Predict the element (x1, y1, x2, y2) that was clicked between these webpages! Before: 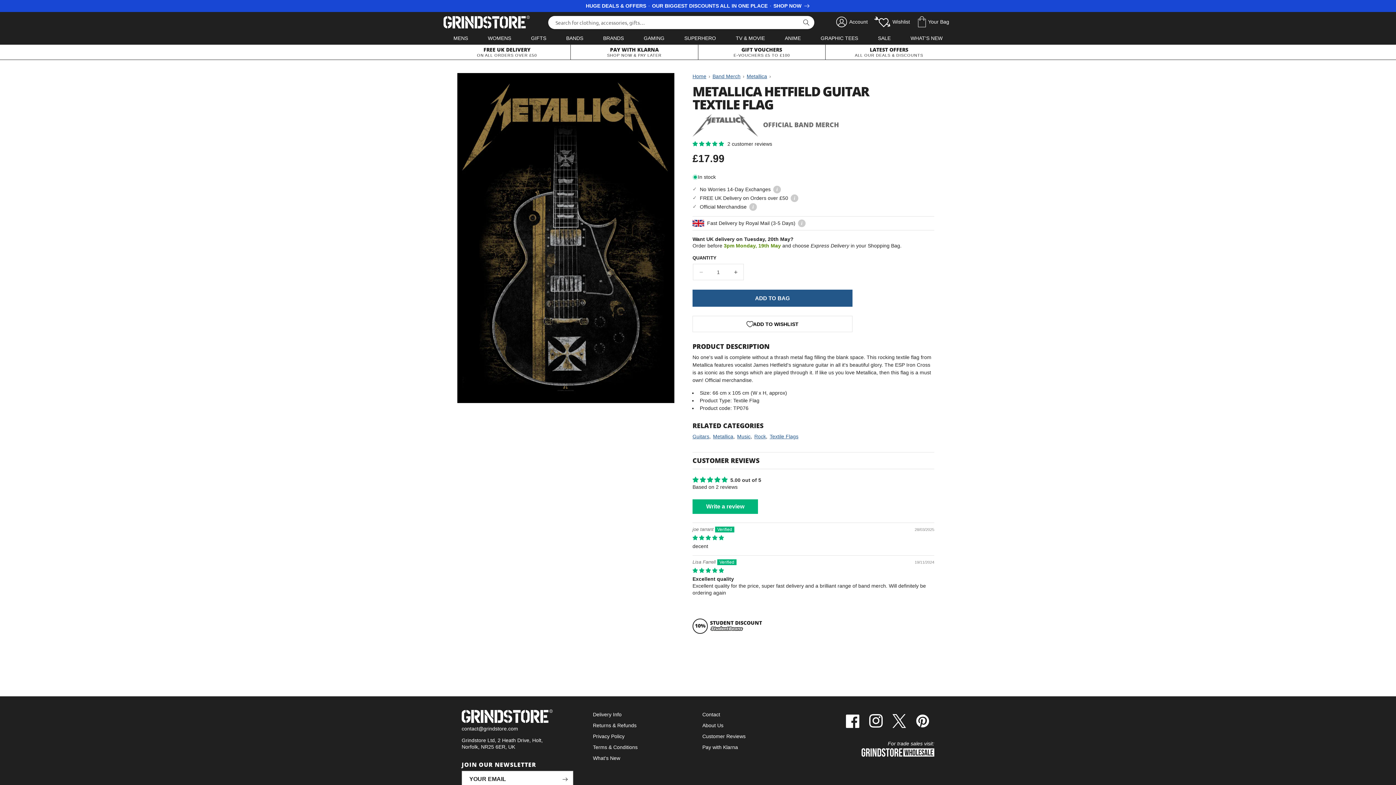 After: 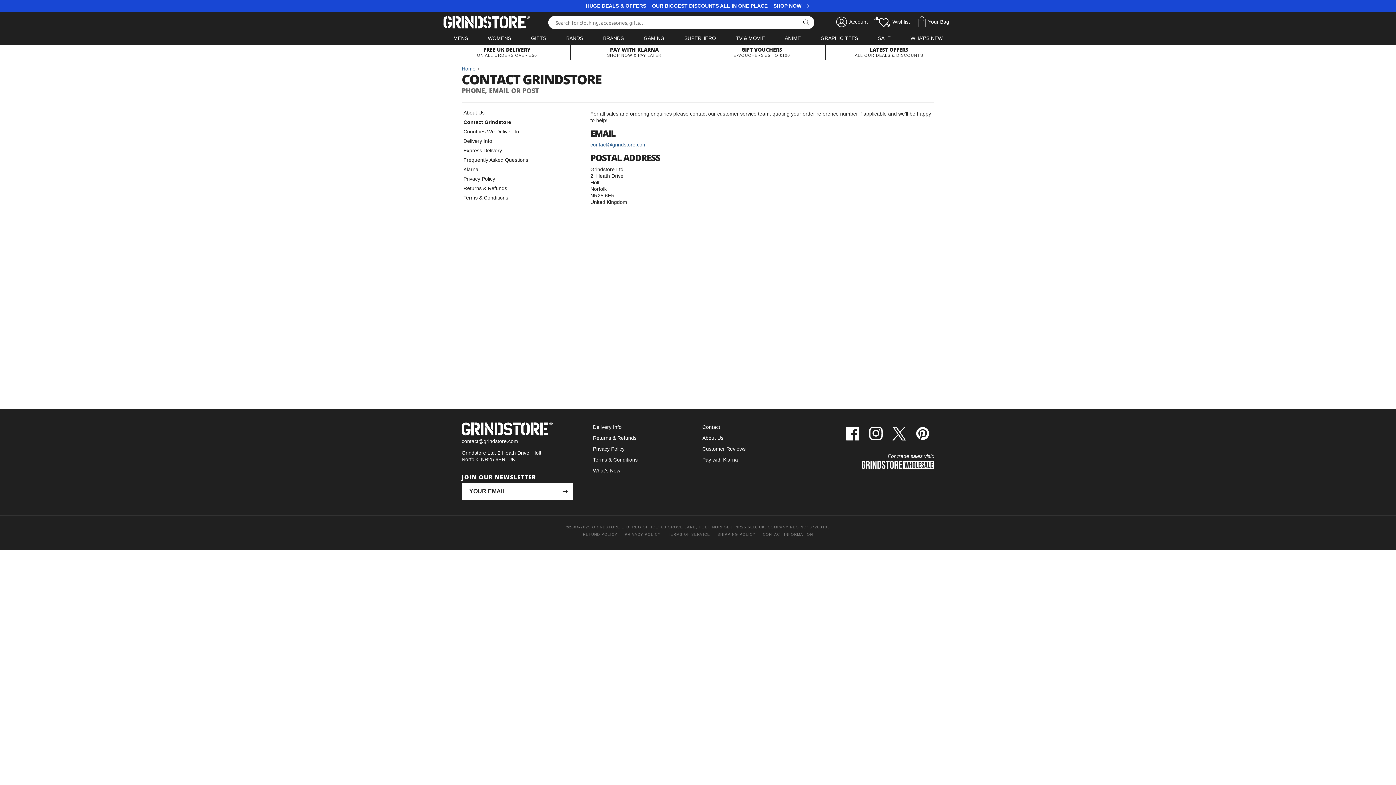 Action: bbox: (702, 709, 720, 720) label: Contact